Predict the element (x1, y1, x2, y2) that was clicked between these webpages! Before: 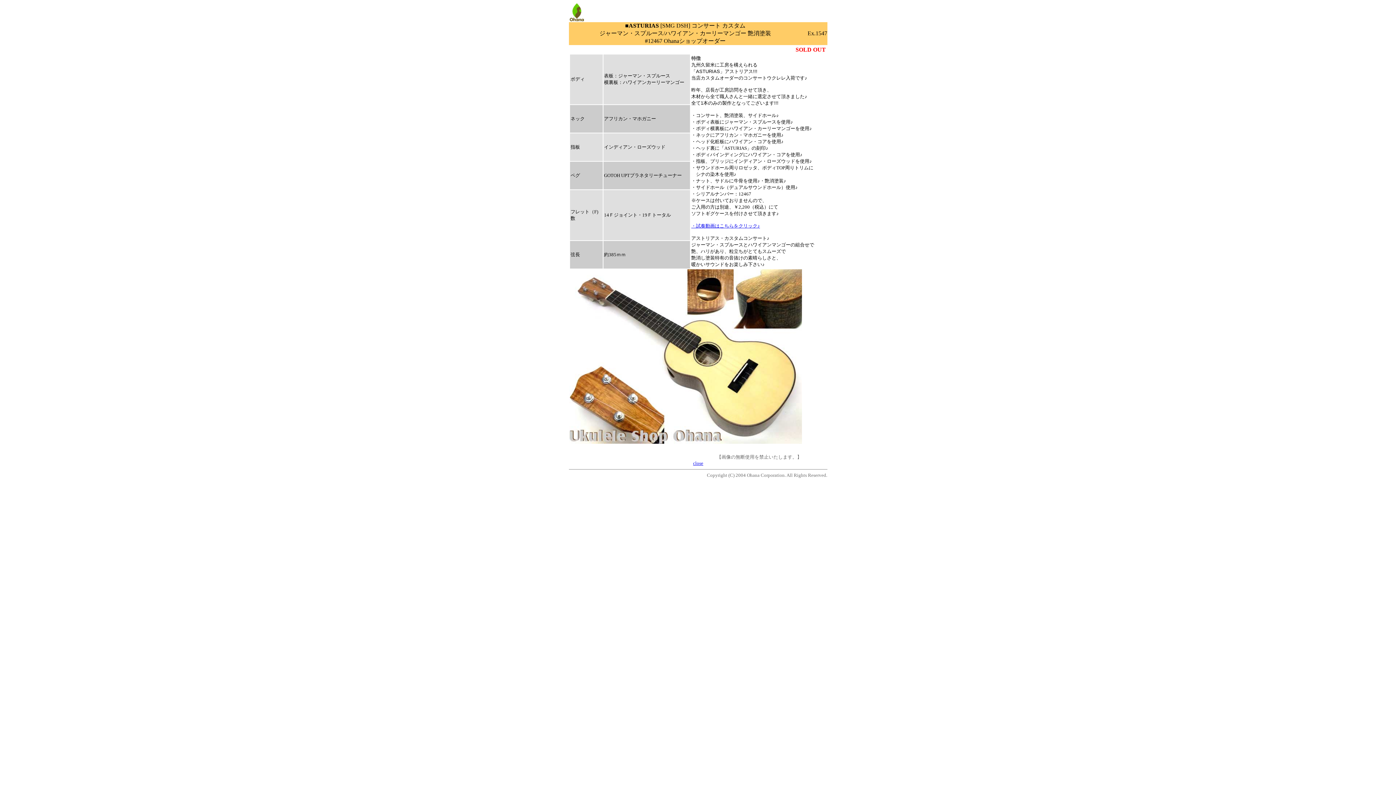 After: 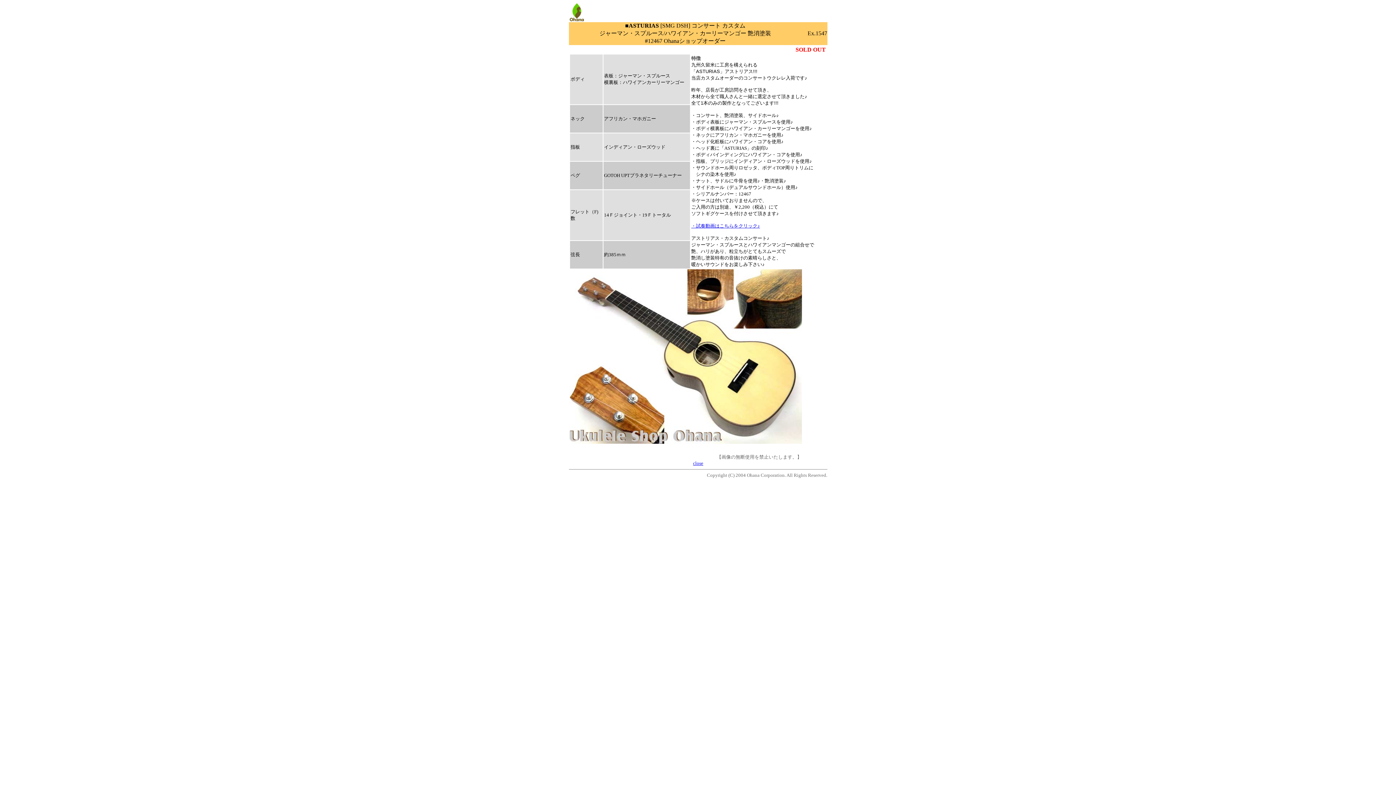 Action: label: ・試奏動画はこちらをクリック♪ bbox: (691, 223, 760, 228)